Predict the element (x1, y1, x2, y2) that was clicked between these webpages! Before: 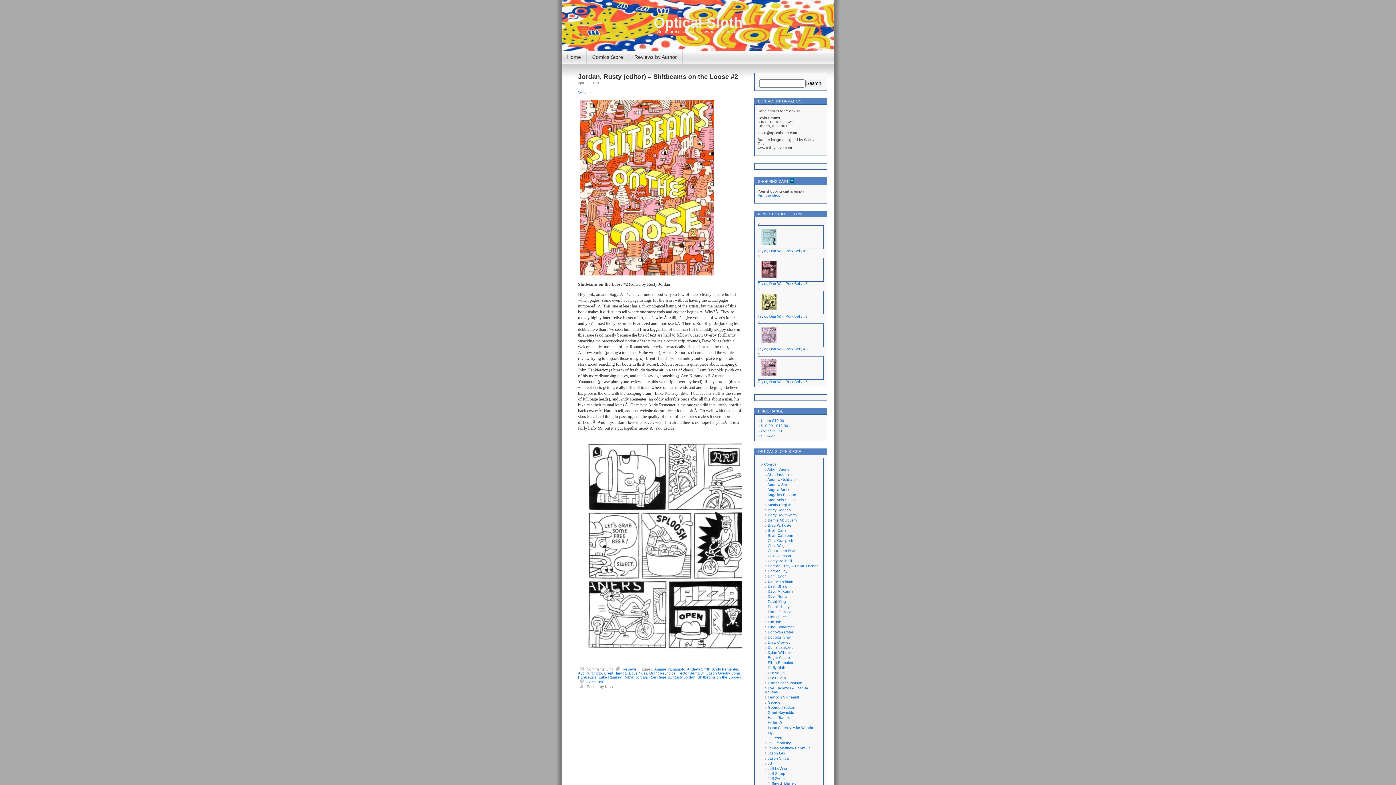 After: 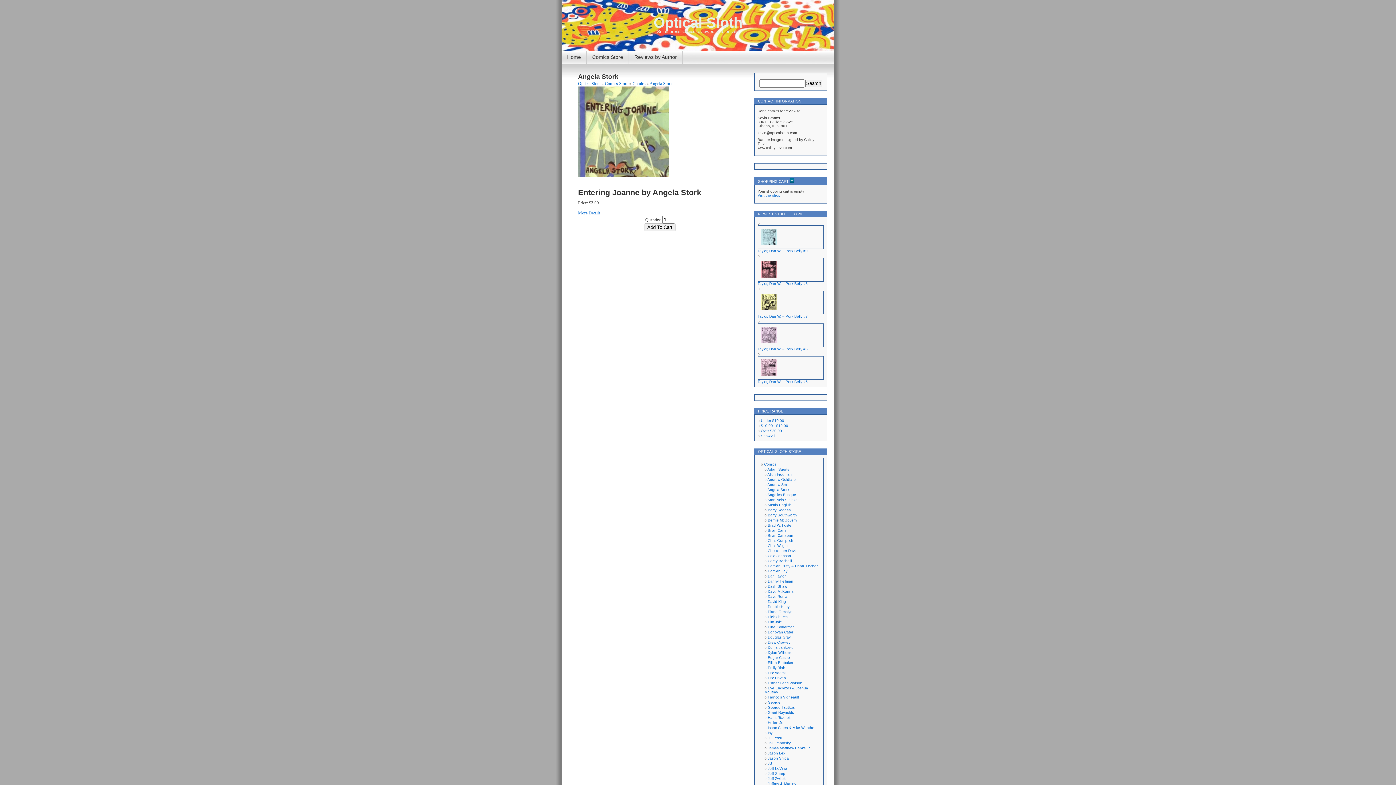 Action: bbox: (767, 488, 789, 492) label: Angela Stork